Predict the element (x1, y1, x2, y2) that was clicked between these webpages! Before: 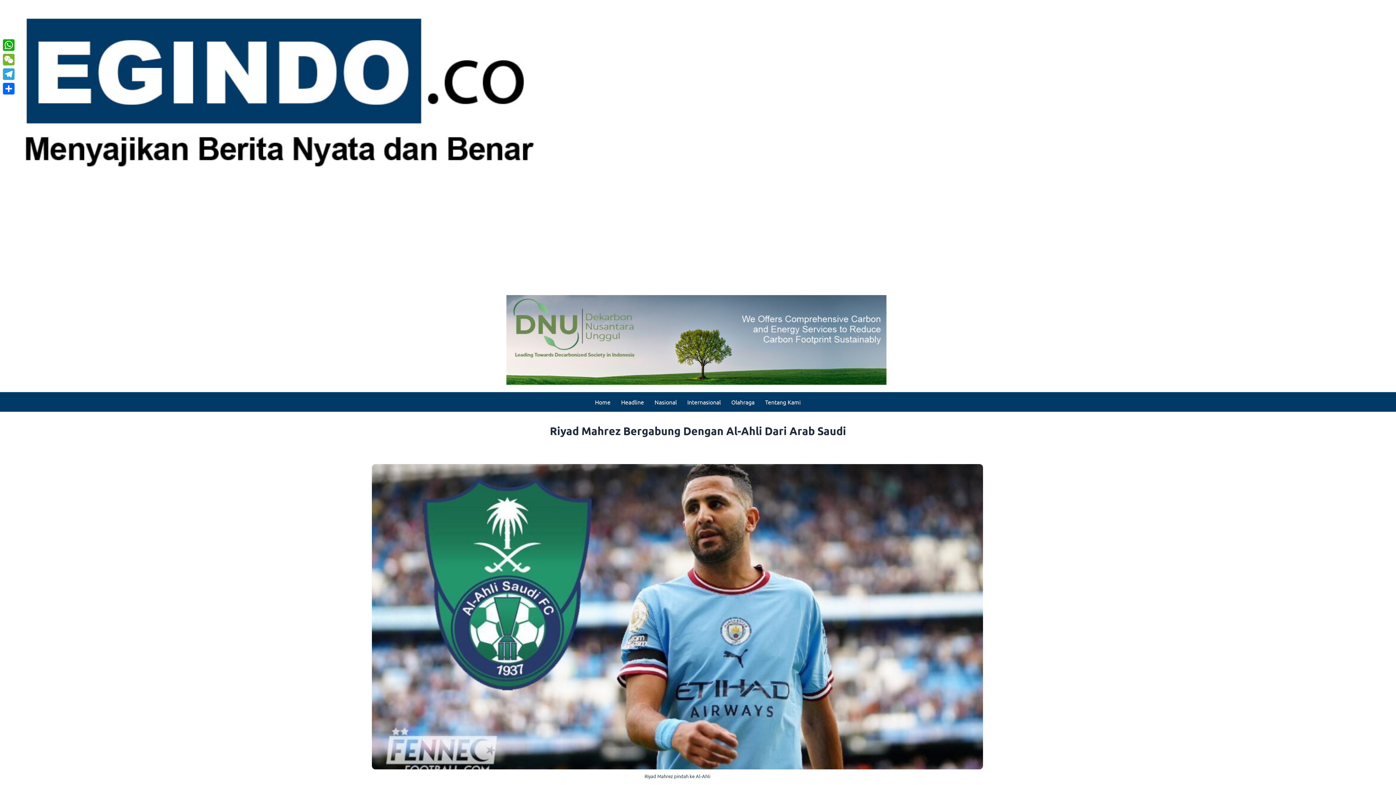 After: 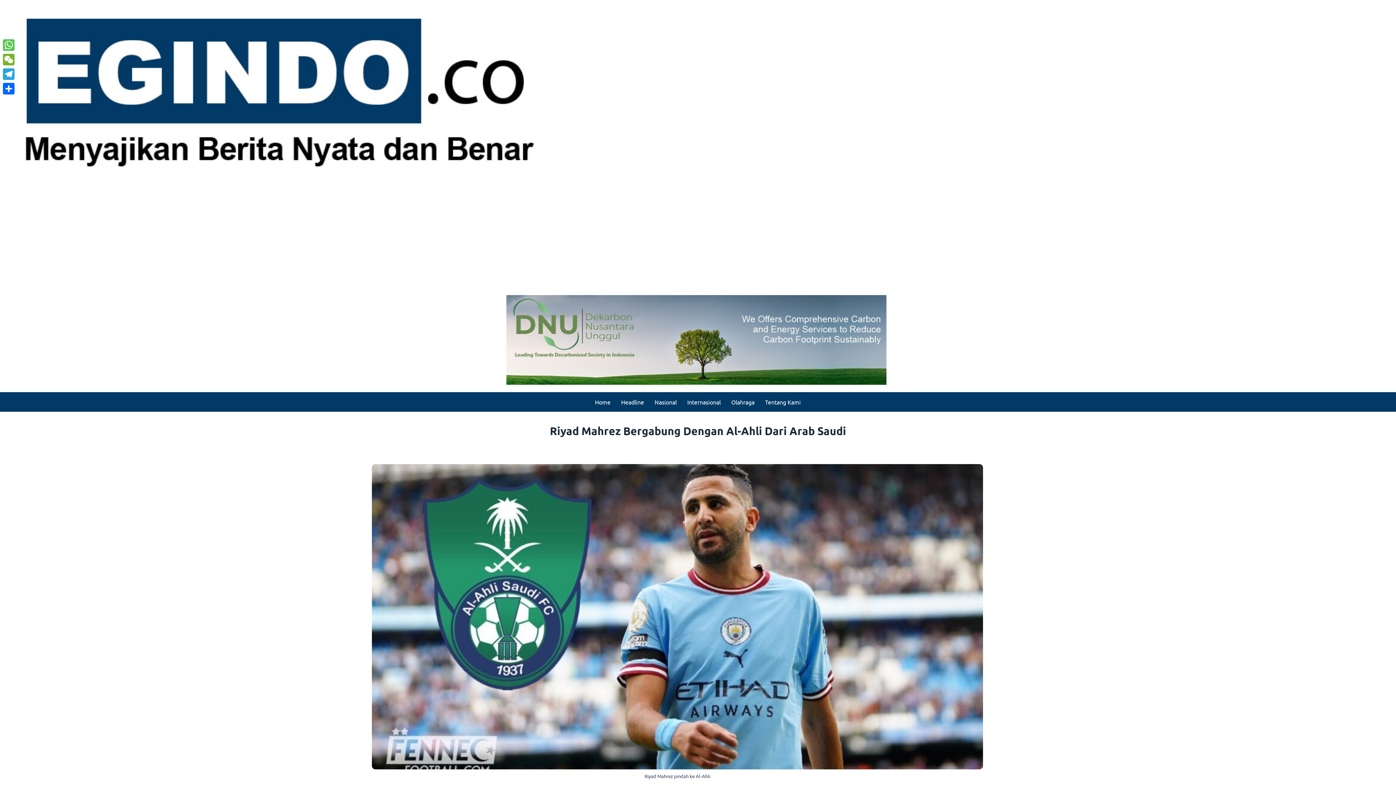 Action: bbox: (1, 37, 16, 52) label: WhatsApp